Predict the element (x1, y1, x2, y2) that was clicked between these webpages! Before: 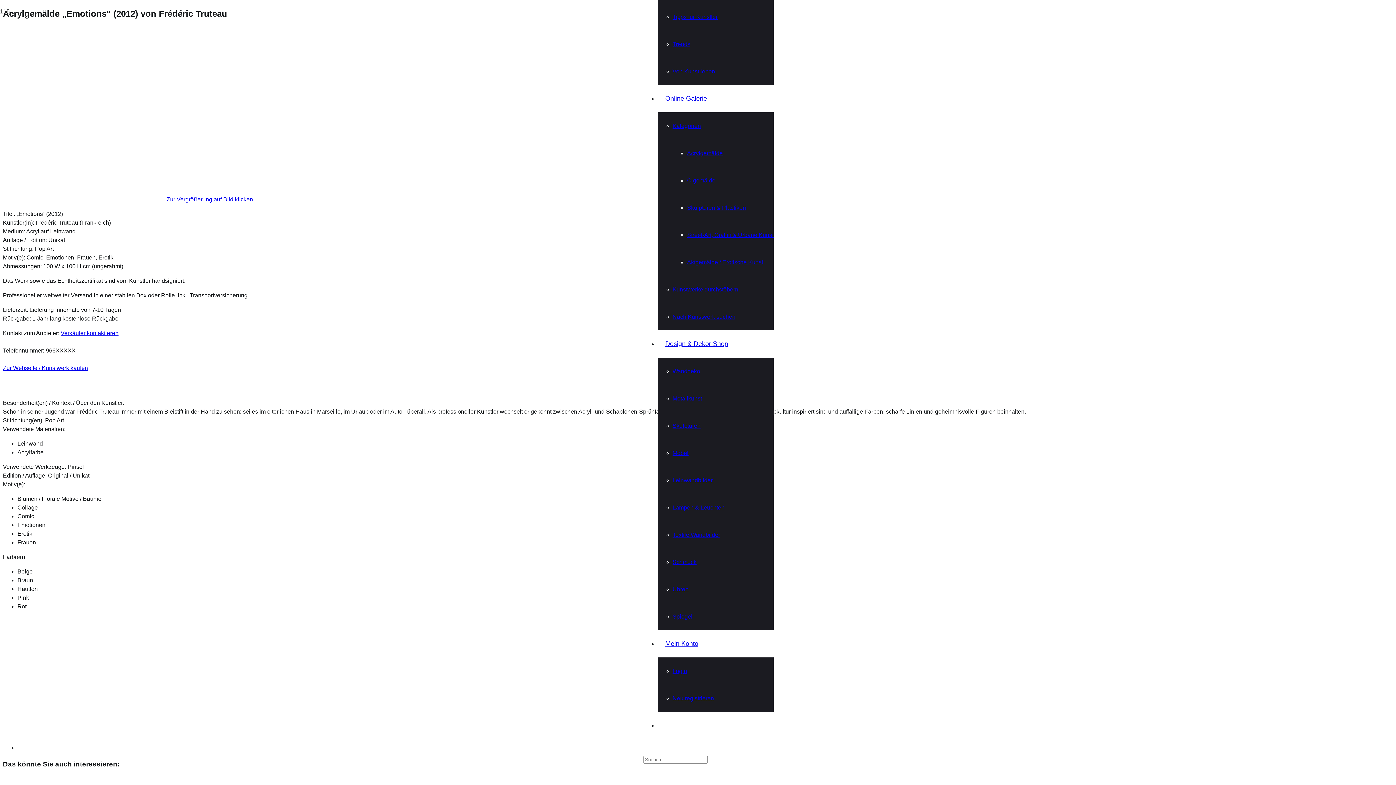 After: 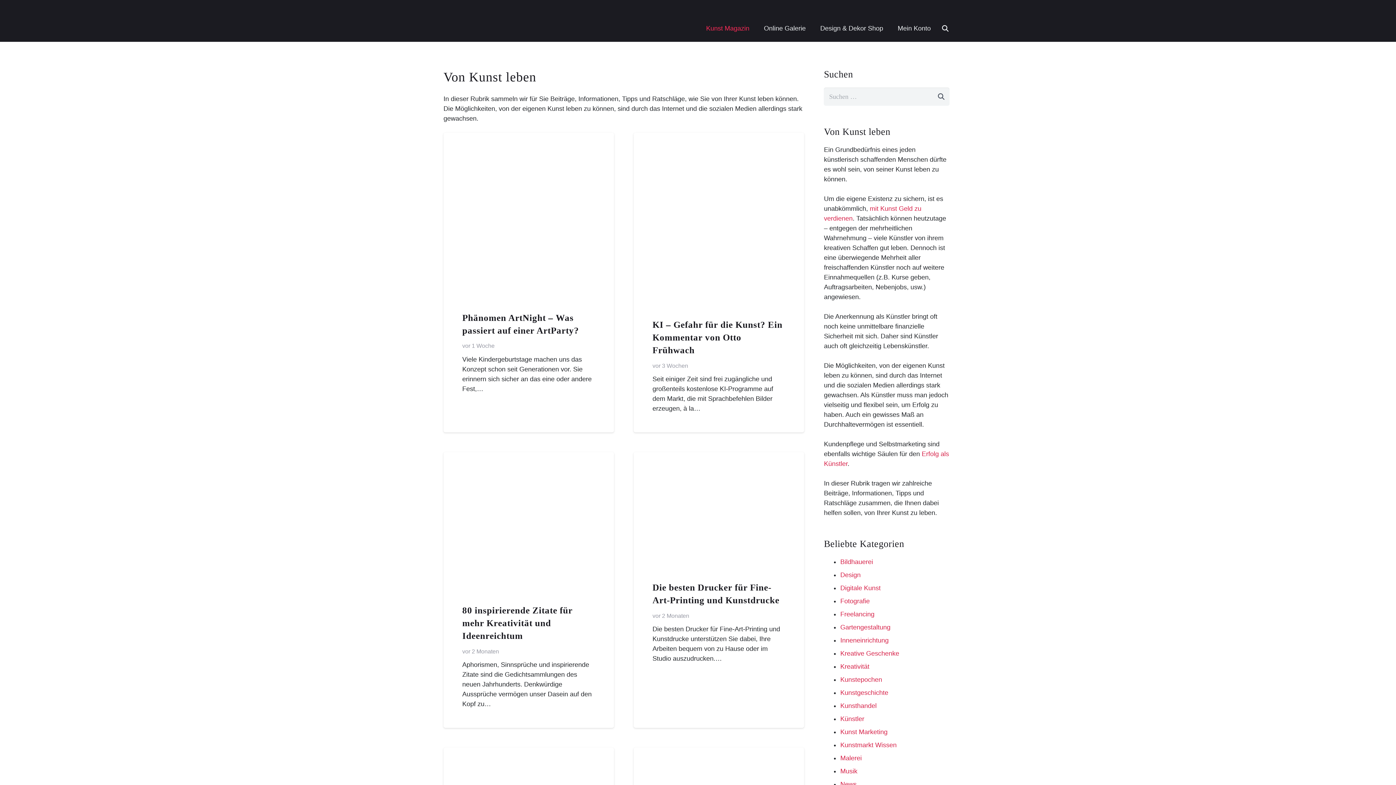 Action: label: Von Kunst leben bbox: (672, 68, 715, 74)